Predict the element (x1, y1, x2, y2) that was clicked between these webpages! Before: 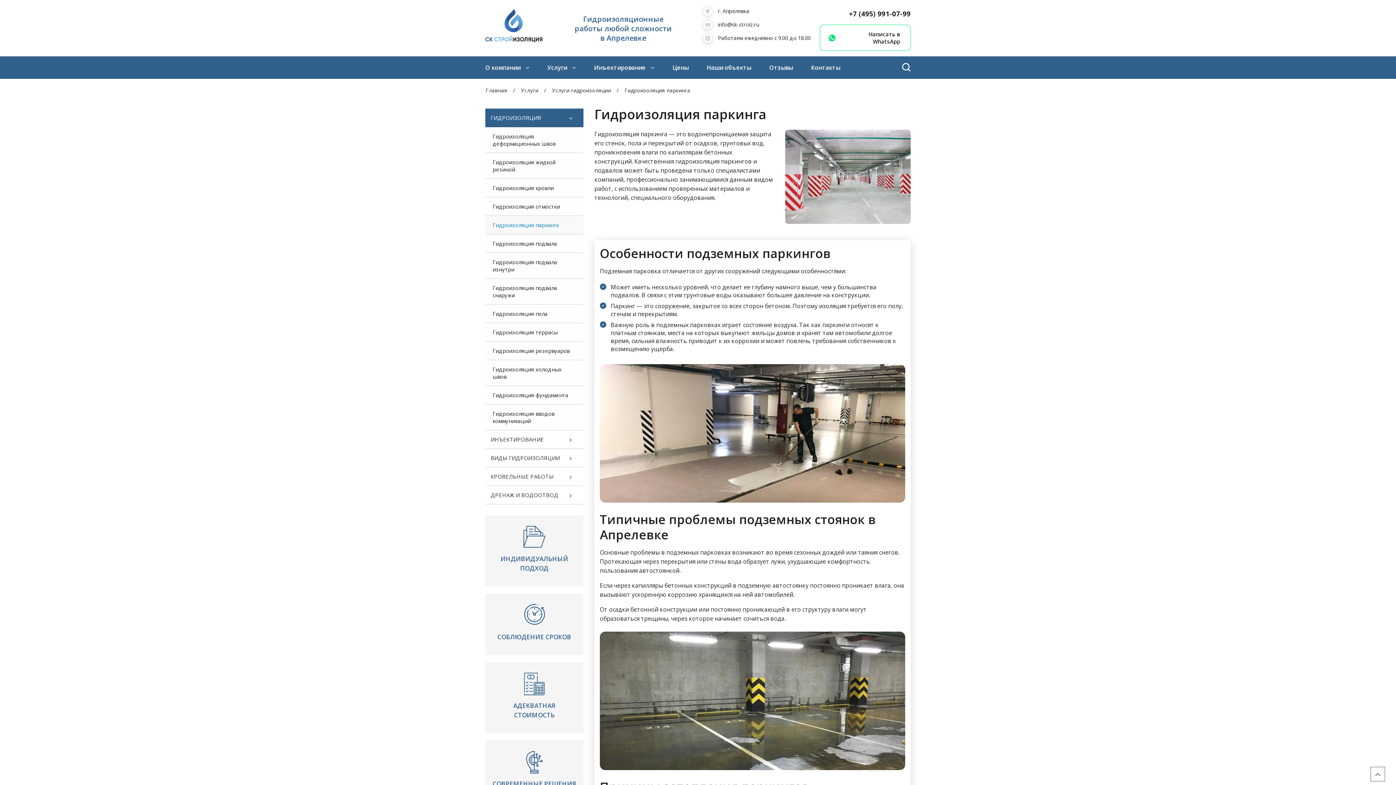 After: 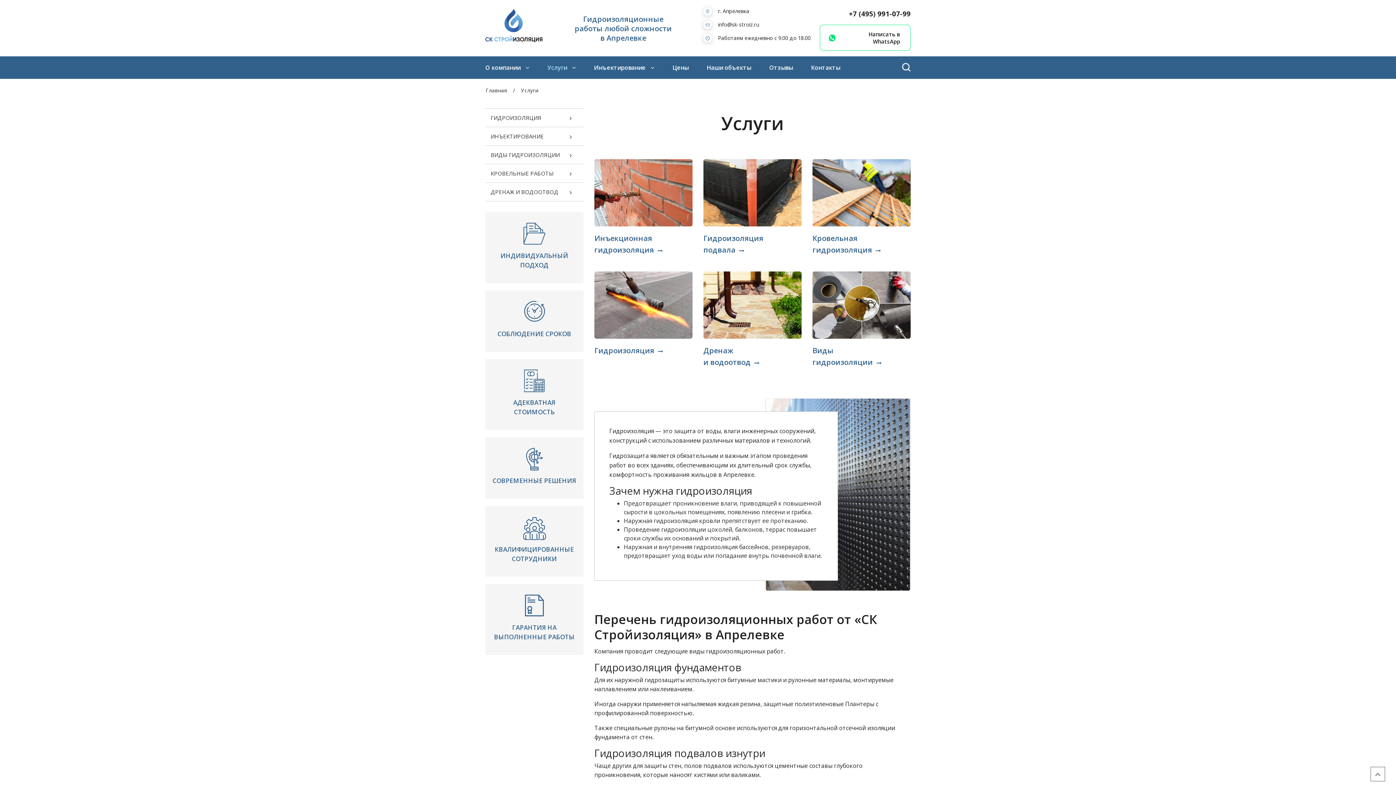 Action: bbox: (547, 56, 576, 78) label: Услуги 